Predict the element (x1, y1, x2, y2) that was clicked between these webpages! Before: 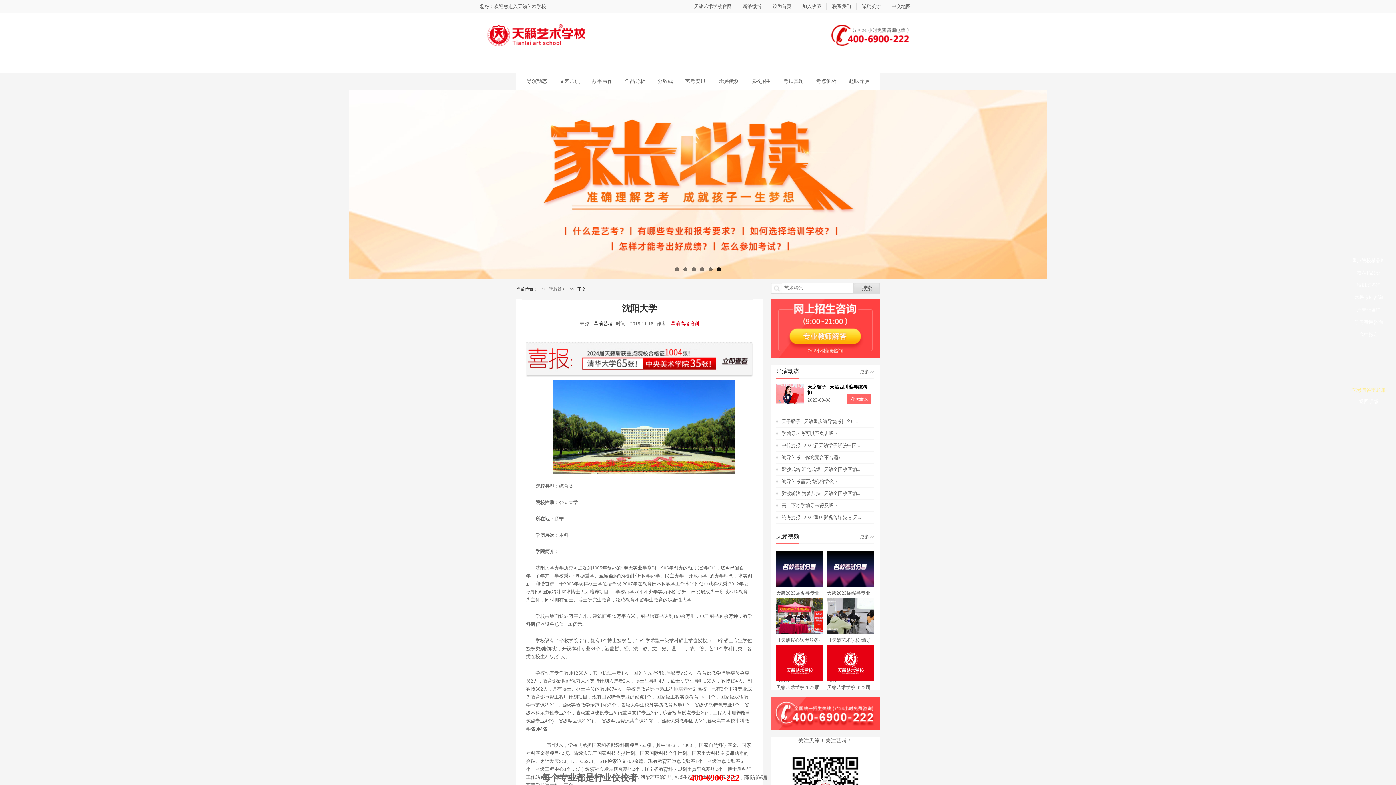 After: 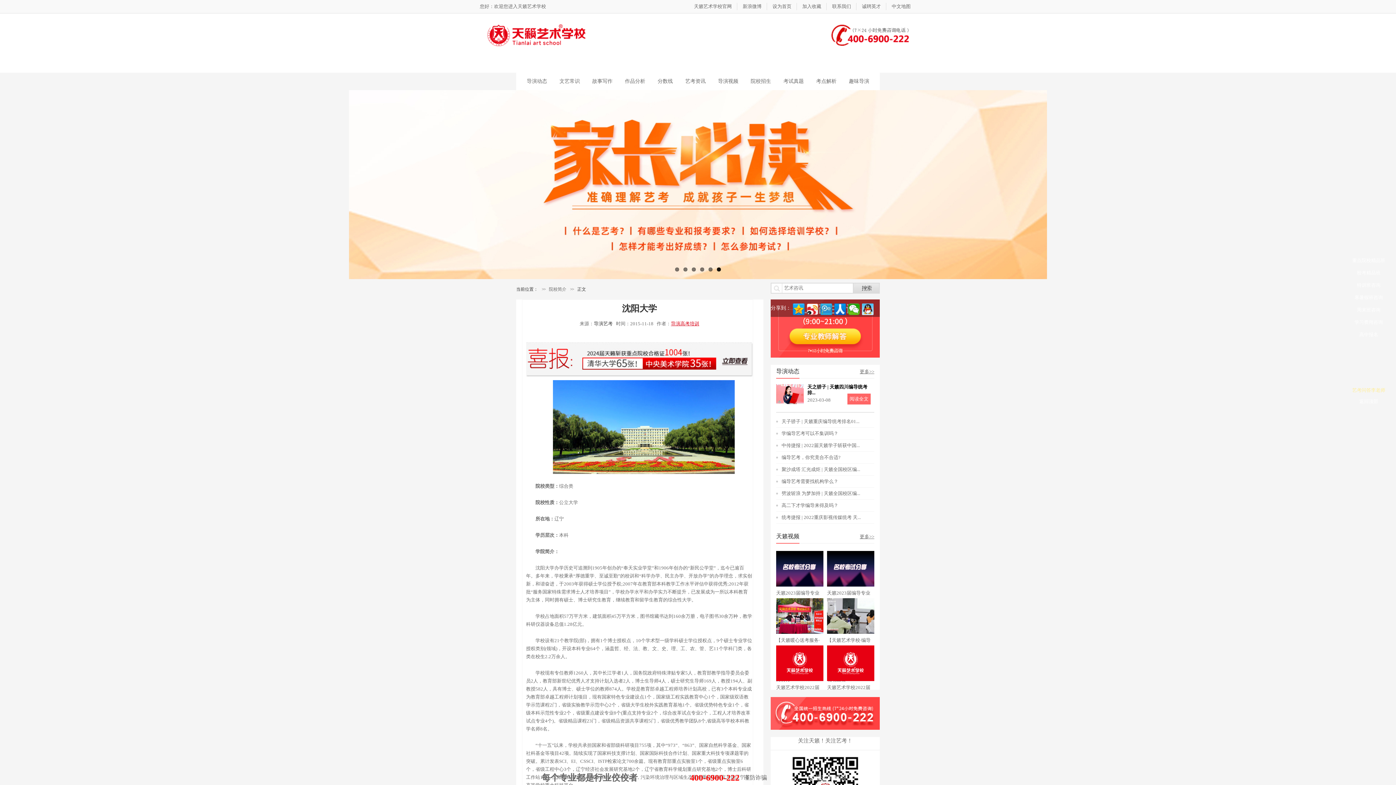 Action: bbox: (770, 325, 880, 330)